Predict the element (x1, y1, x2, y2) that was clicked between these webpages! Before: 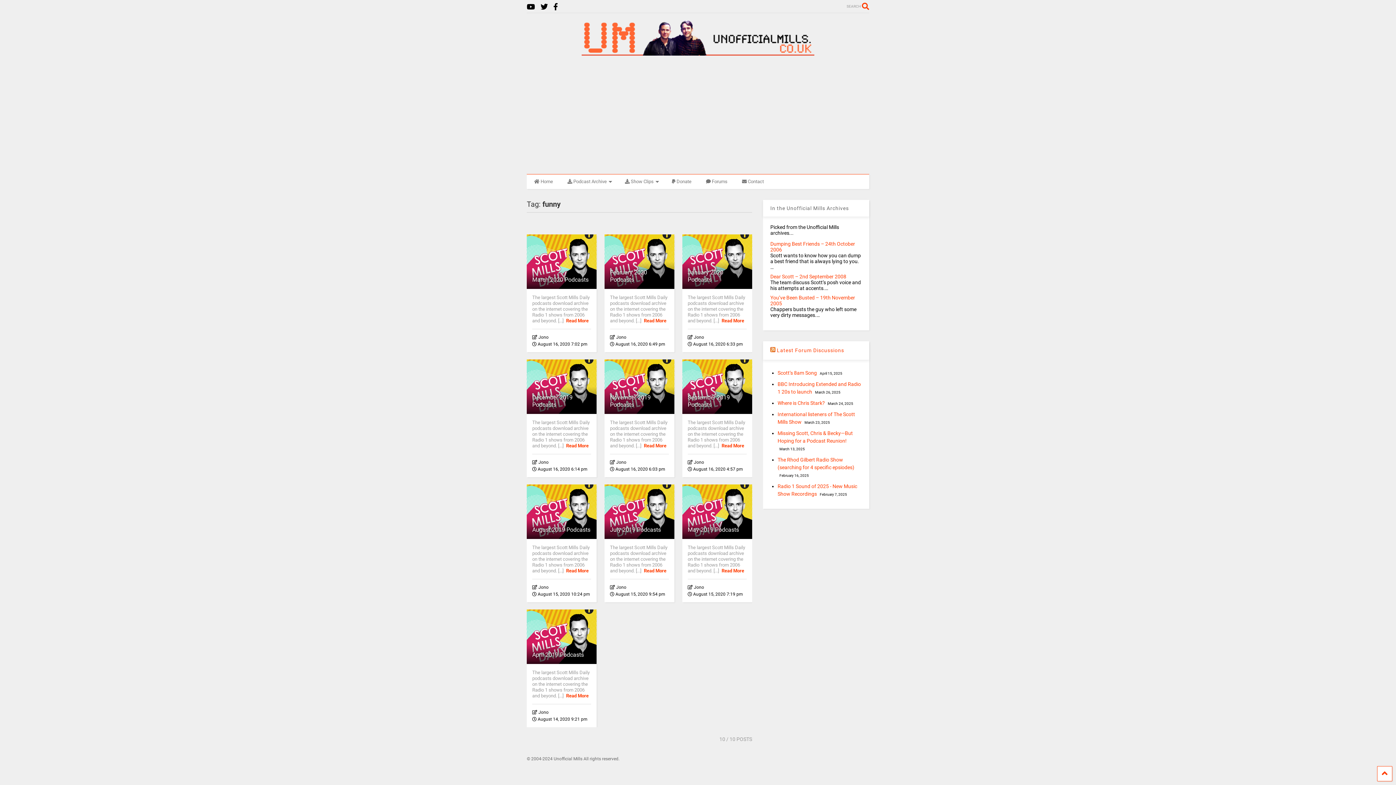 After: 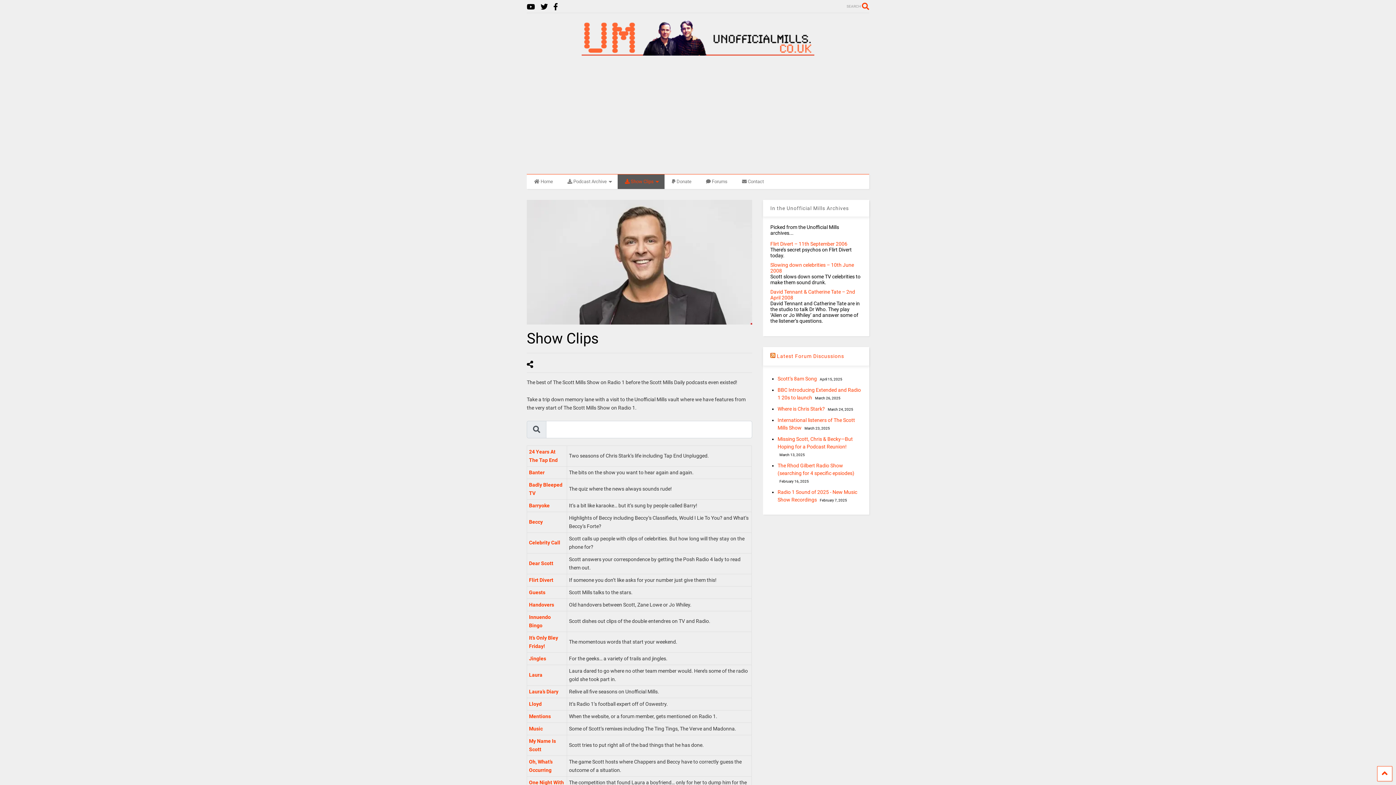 Action: bbox: (617, 174, 664, 189) label:  Show Clips